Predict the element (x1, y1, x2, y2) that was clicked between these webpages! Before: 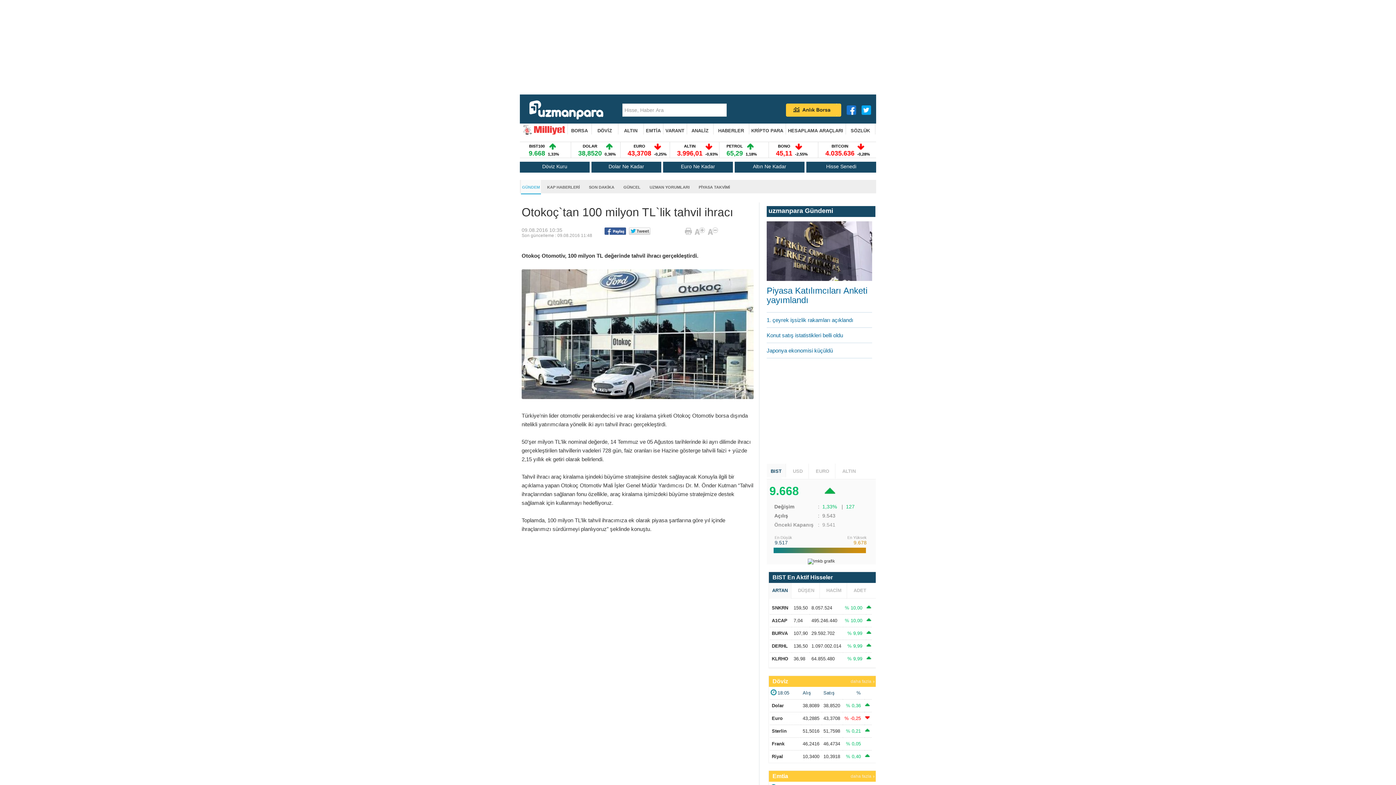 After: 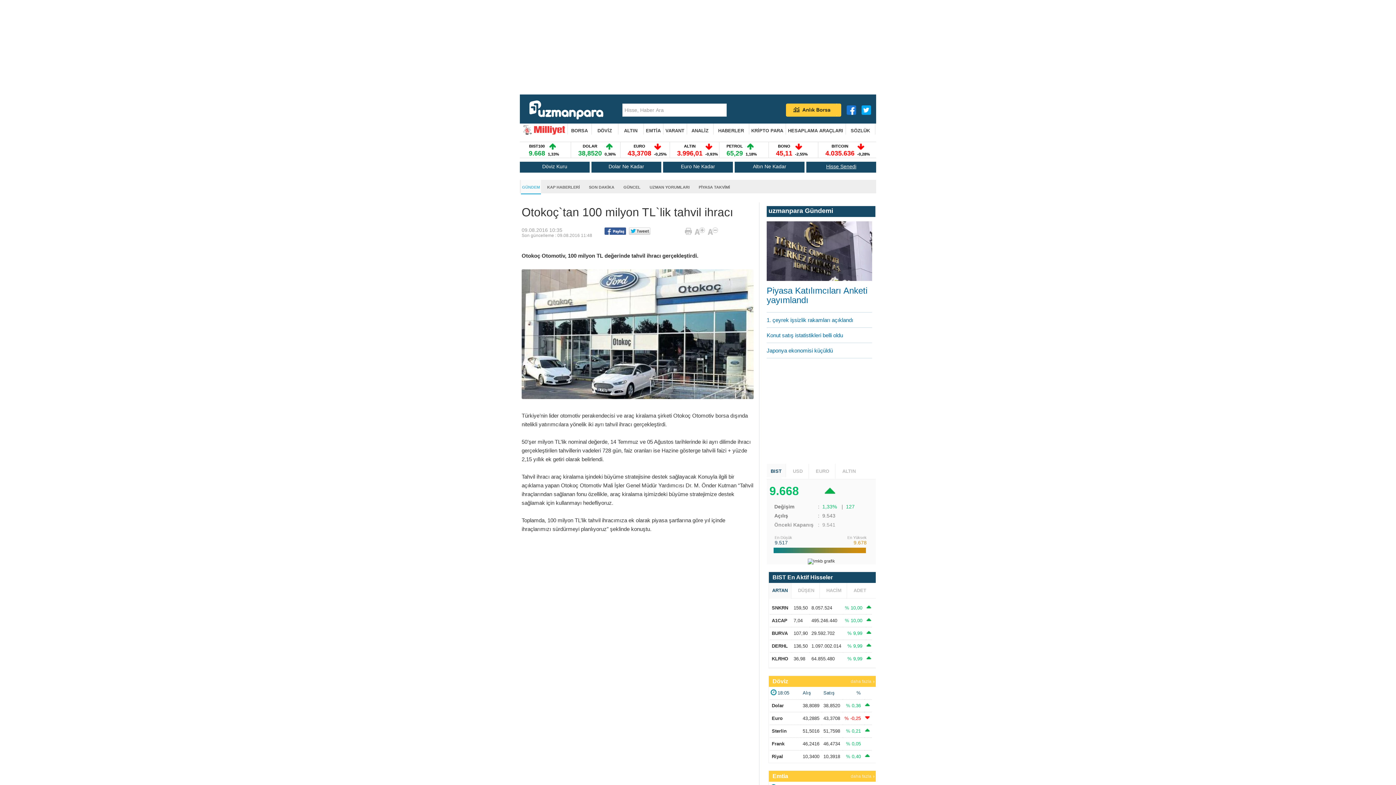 Action: label: Hisse Senedi bbox: (826, 163, 856, 169)